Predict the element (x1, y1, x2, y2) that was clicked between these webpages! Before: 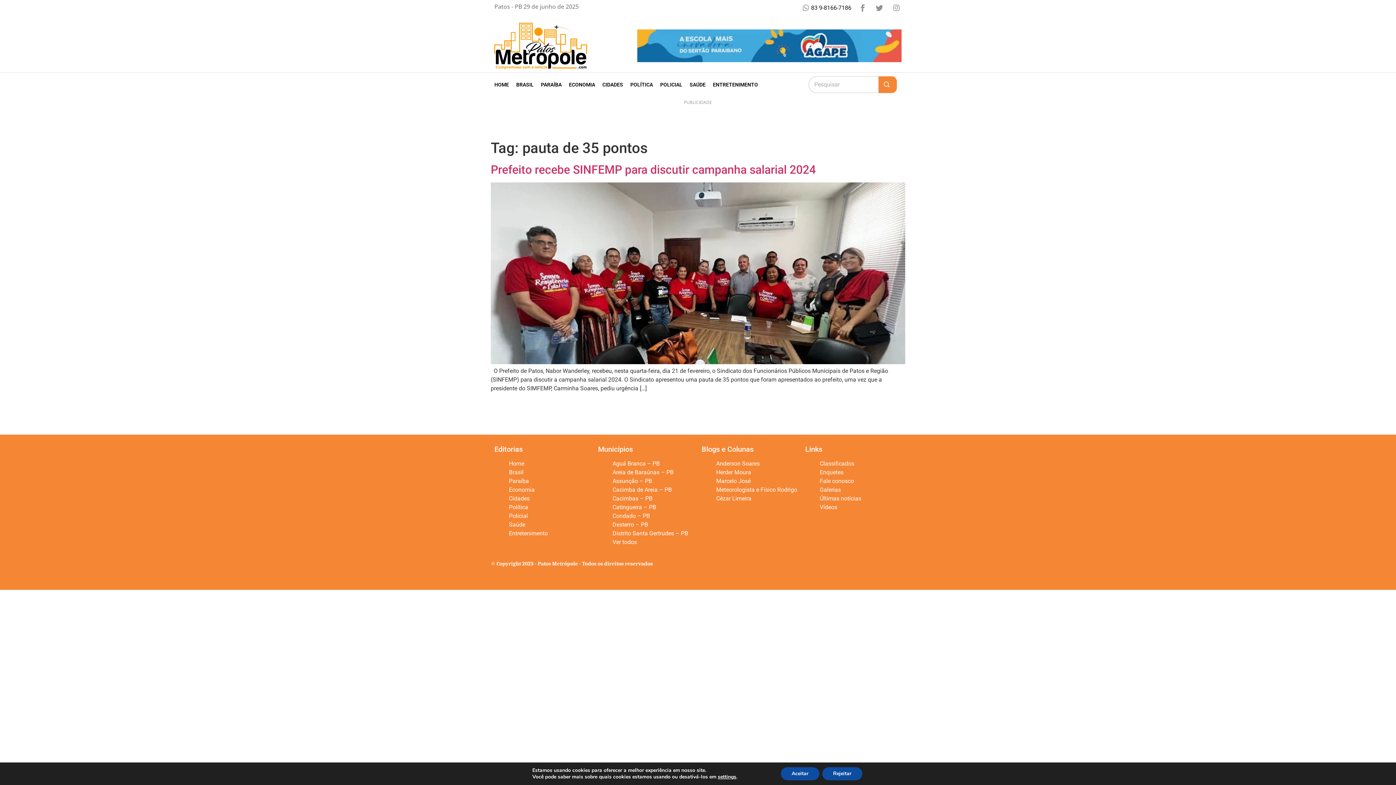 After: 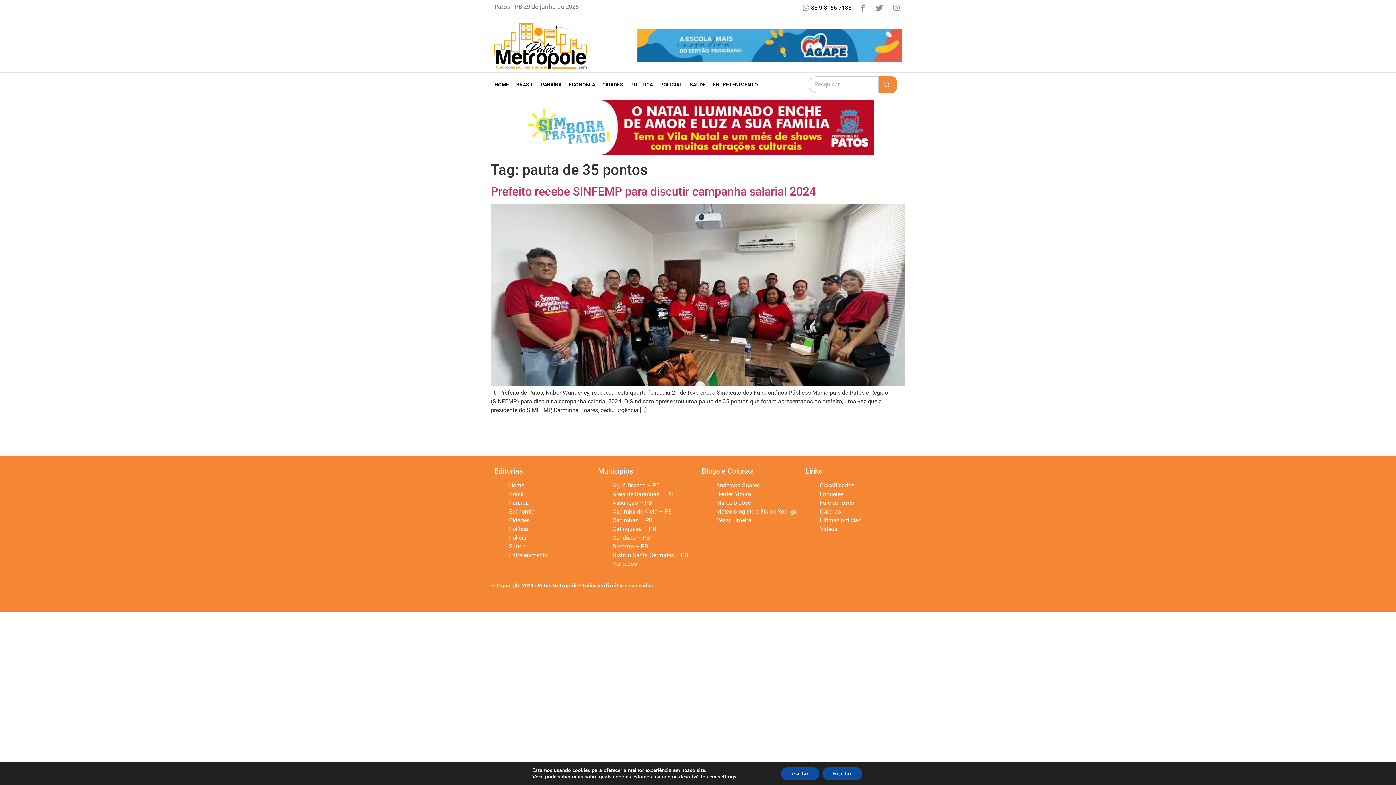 Action: label: Condado – PB bbox: (612, 512, 650, 519)